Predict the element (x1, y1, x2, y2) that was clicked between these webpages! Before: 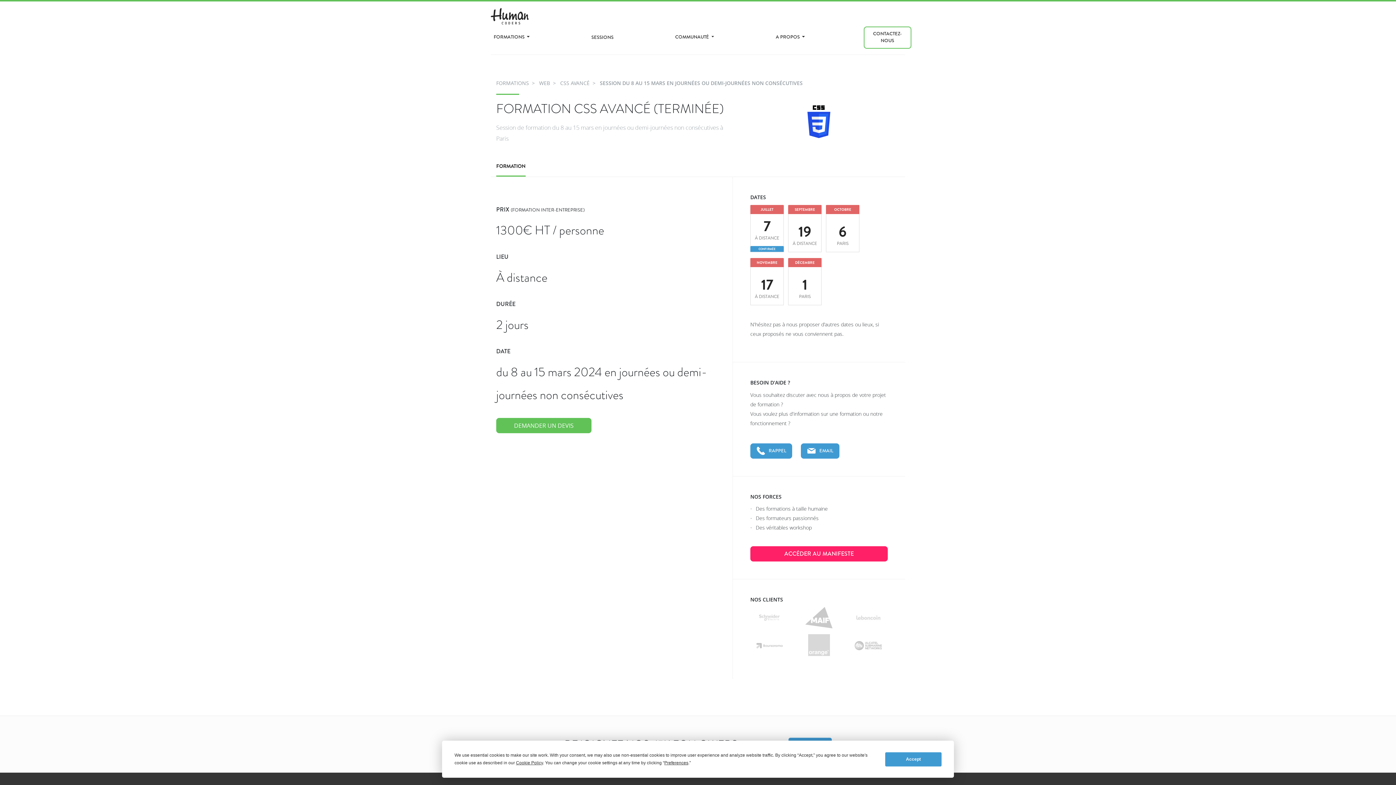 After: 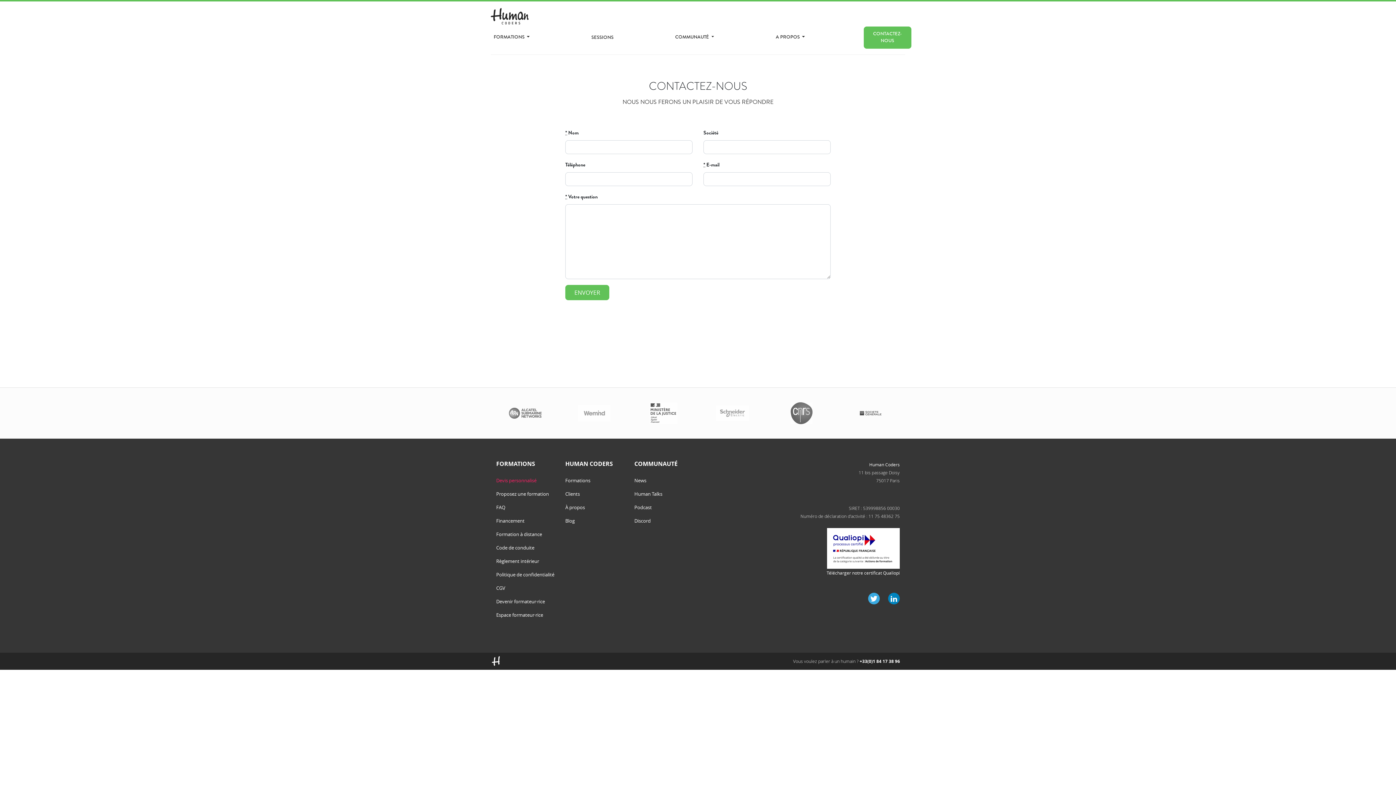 Action: label: CONTACTEZ-NOUS bbox: (863, 26, 911, 48)